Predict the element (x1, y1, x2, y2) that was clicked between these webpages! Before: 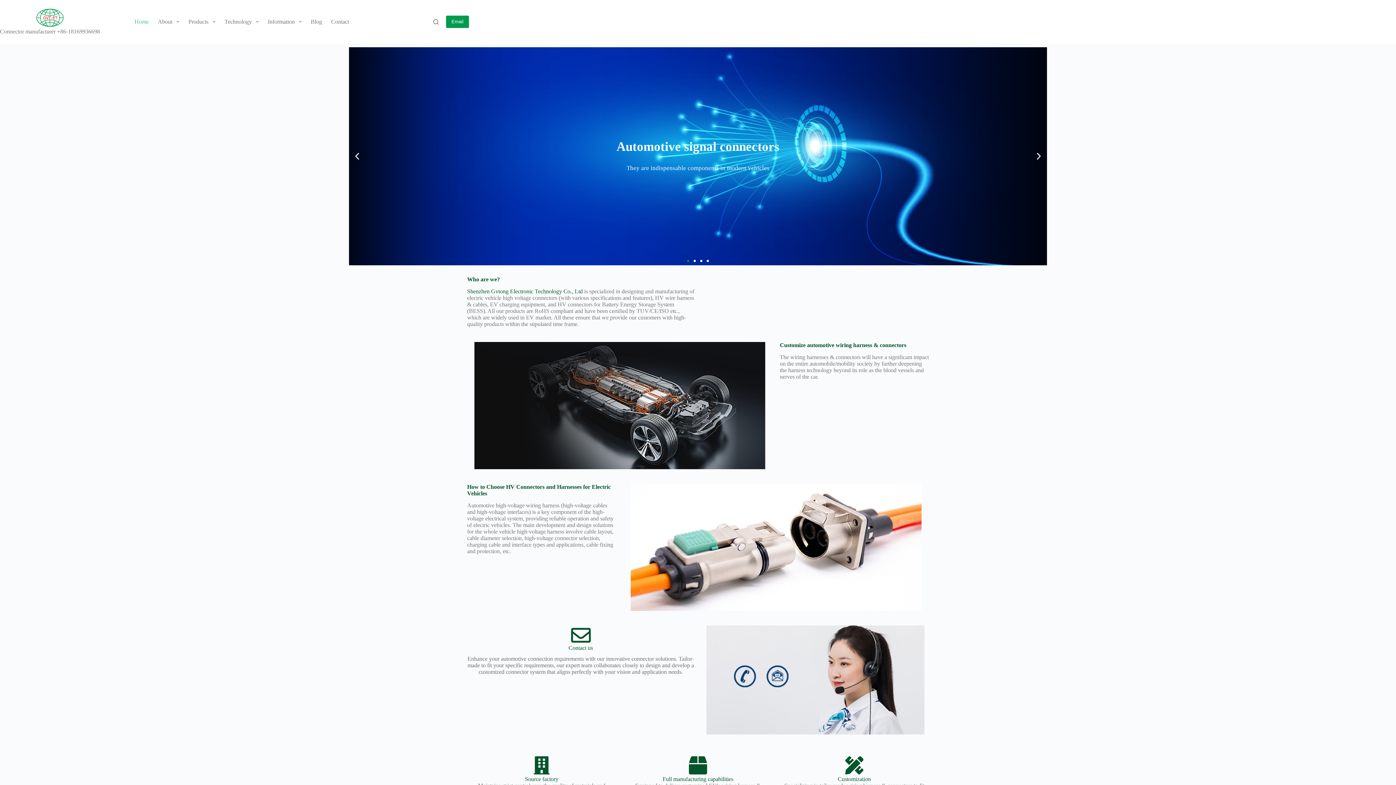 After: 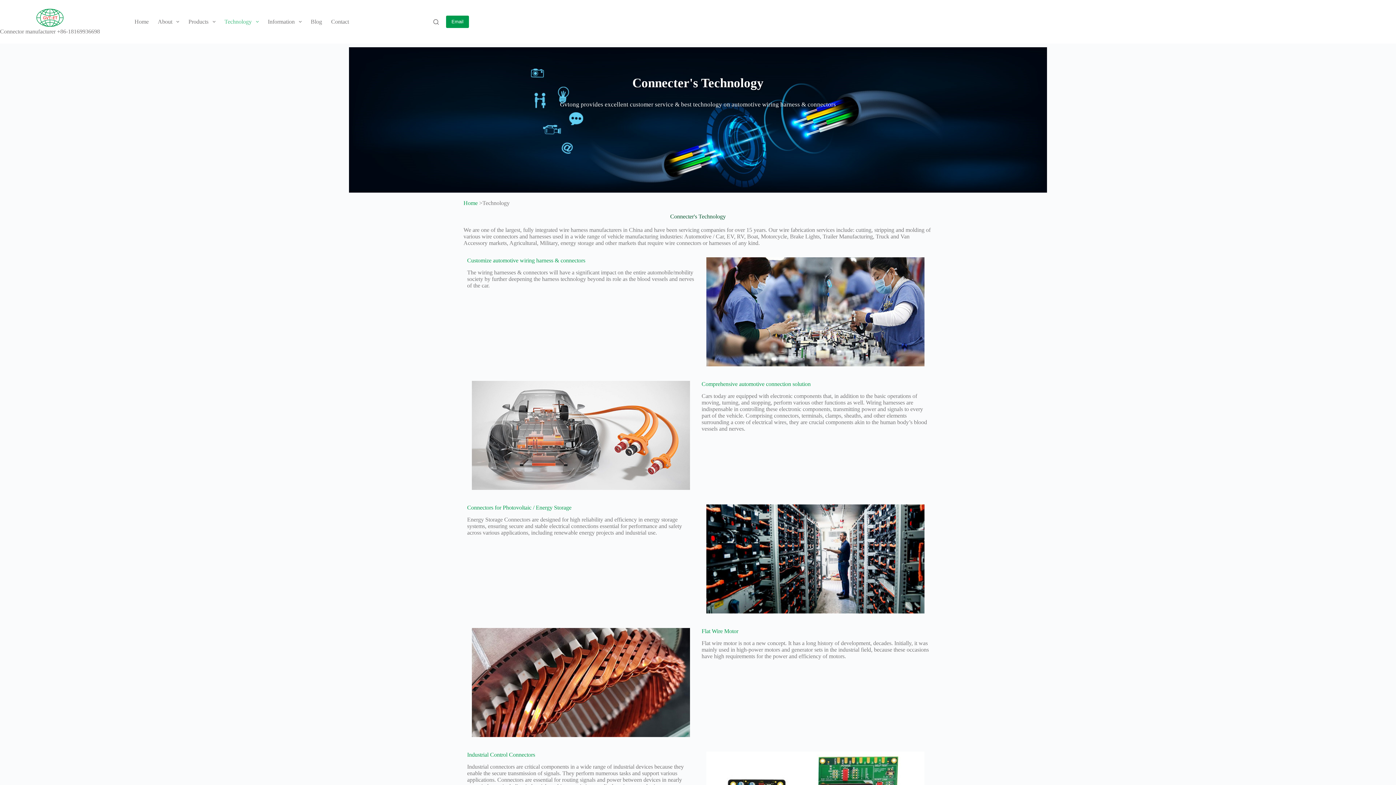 Action: label: Technology bbox: (220, 0, 263, 43)